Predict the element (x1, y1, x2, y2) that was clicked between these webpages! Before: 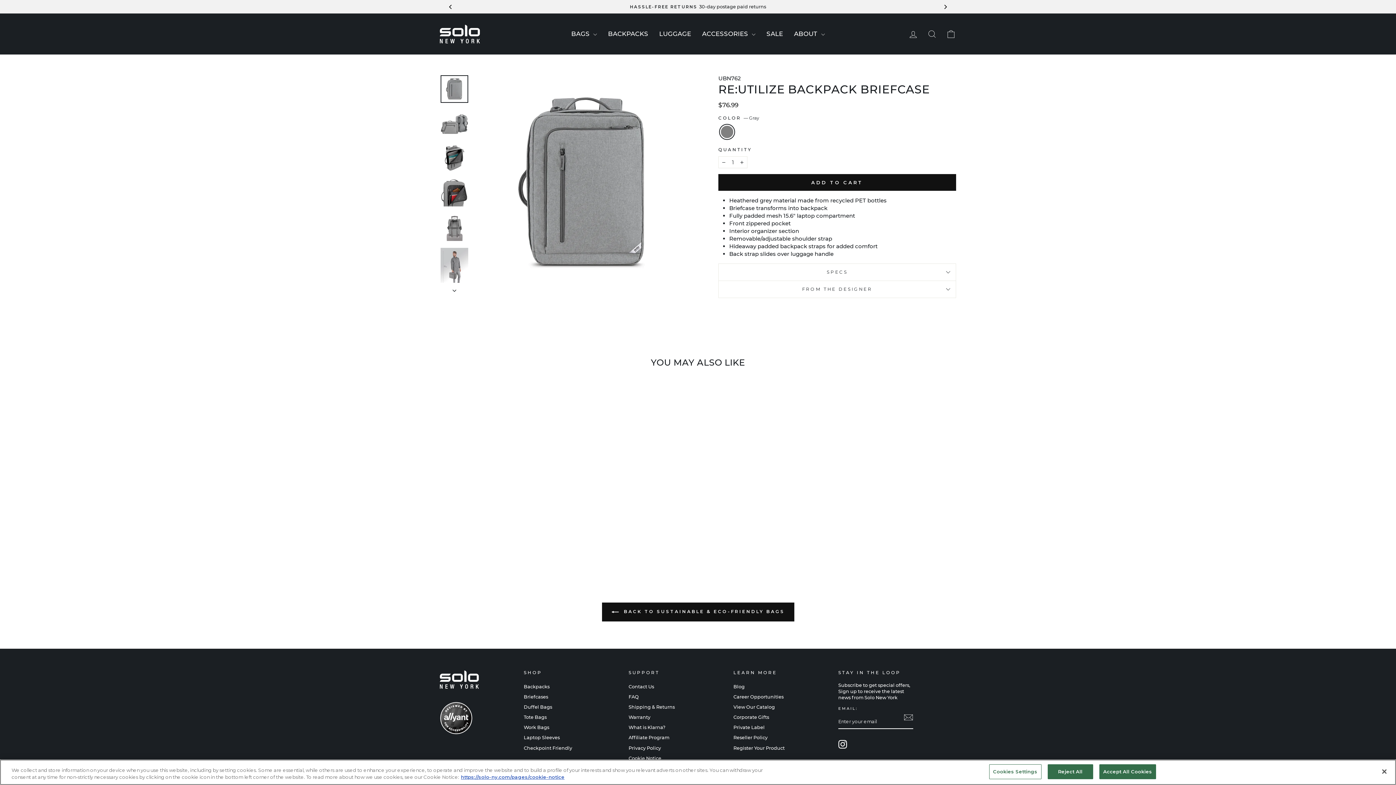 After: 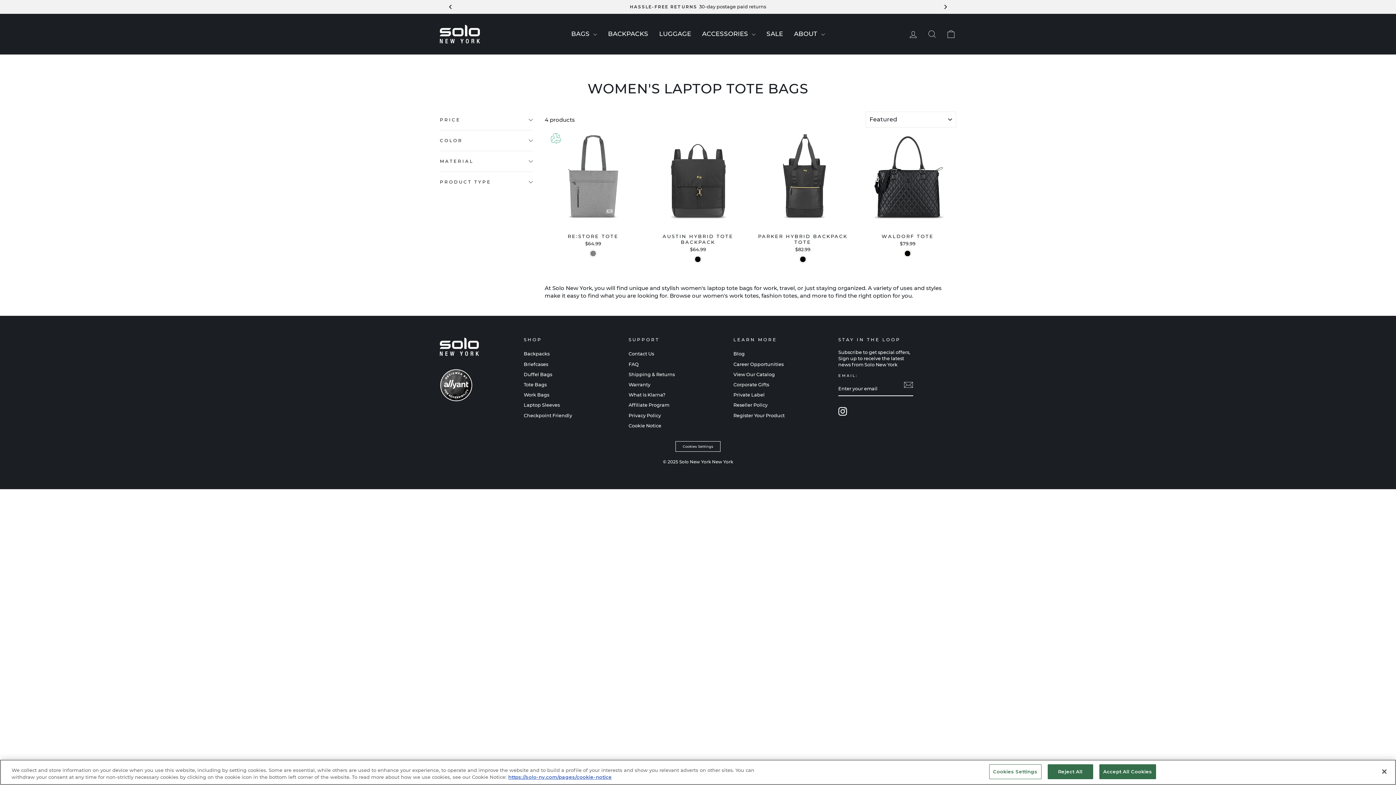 Action: label: Tote Bags bbox: (523, 713, 546, 722)